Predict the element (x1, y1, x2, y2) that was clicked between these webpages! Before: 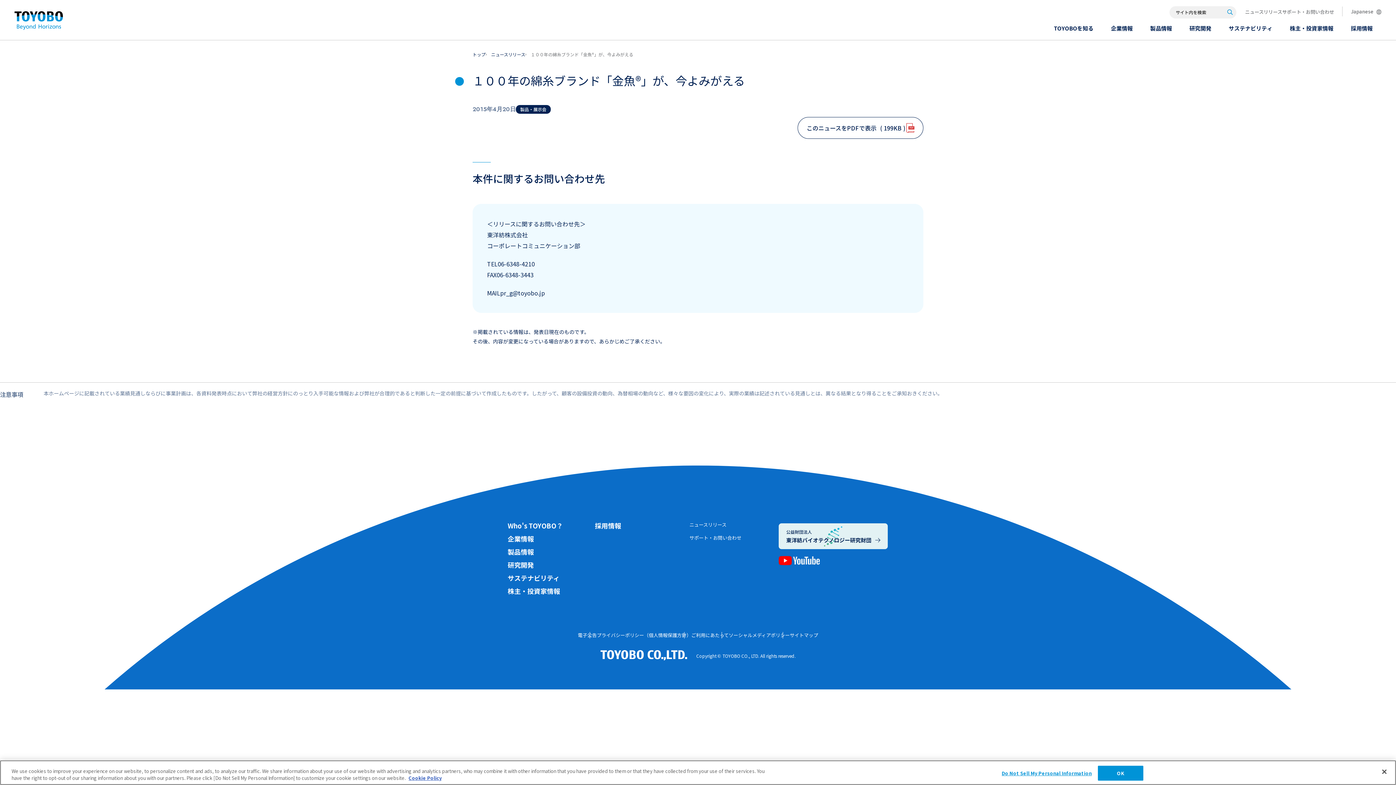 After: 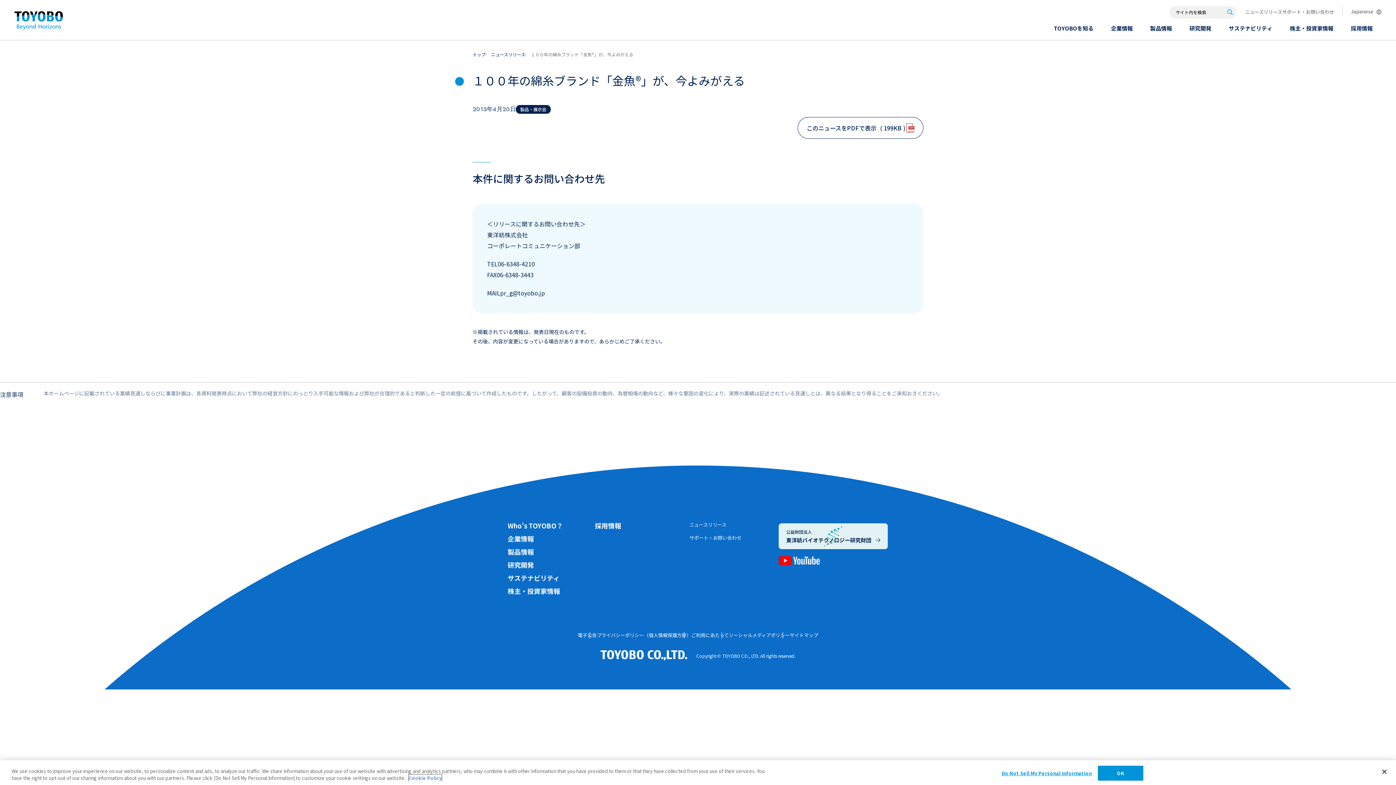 Action: bbox: (408, 774, 441, 781) label: More information about your privacy, opens in a new tab